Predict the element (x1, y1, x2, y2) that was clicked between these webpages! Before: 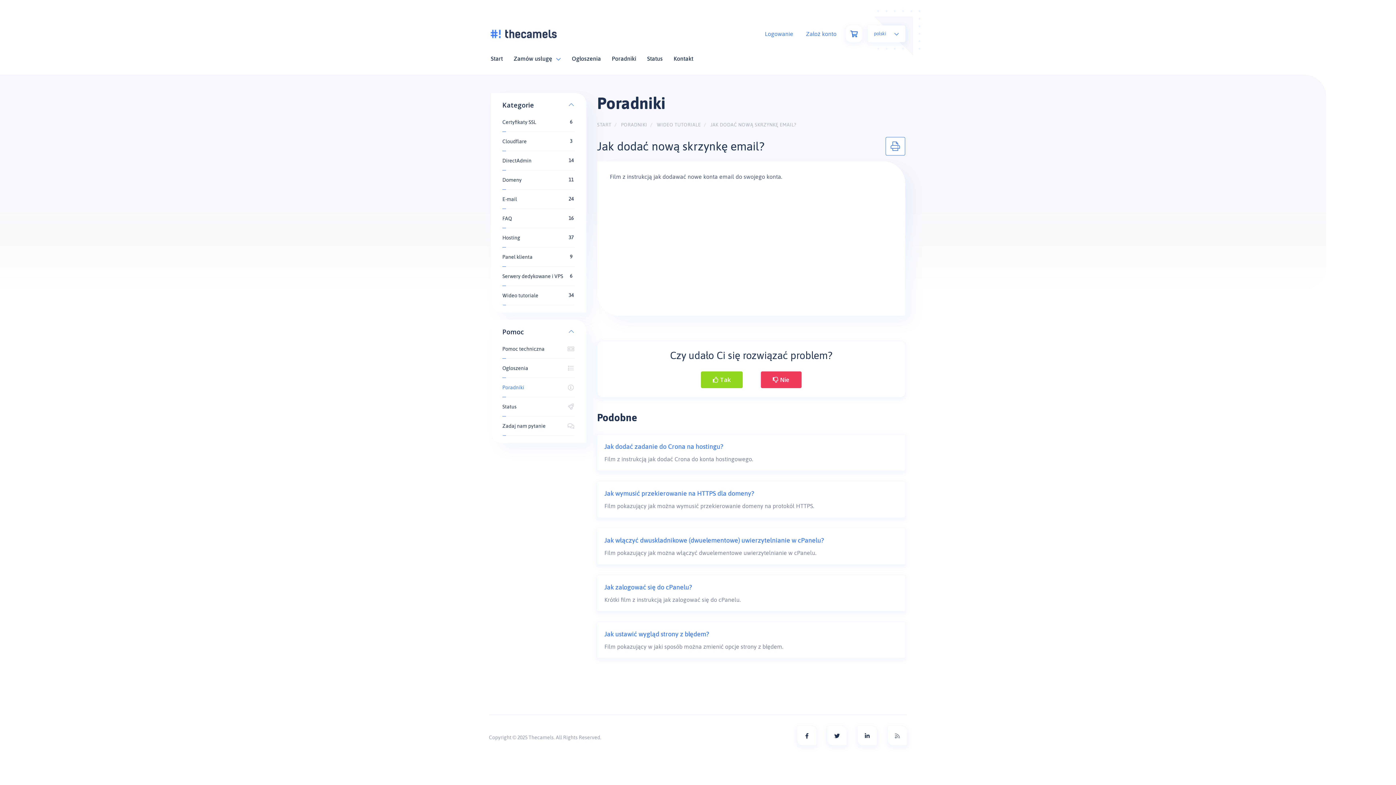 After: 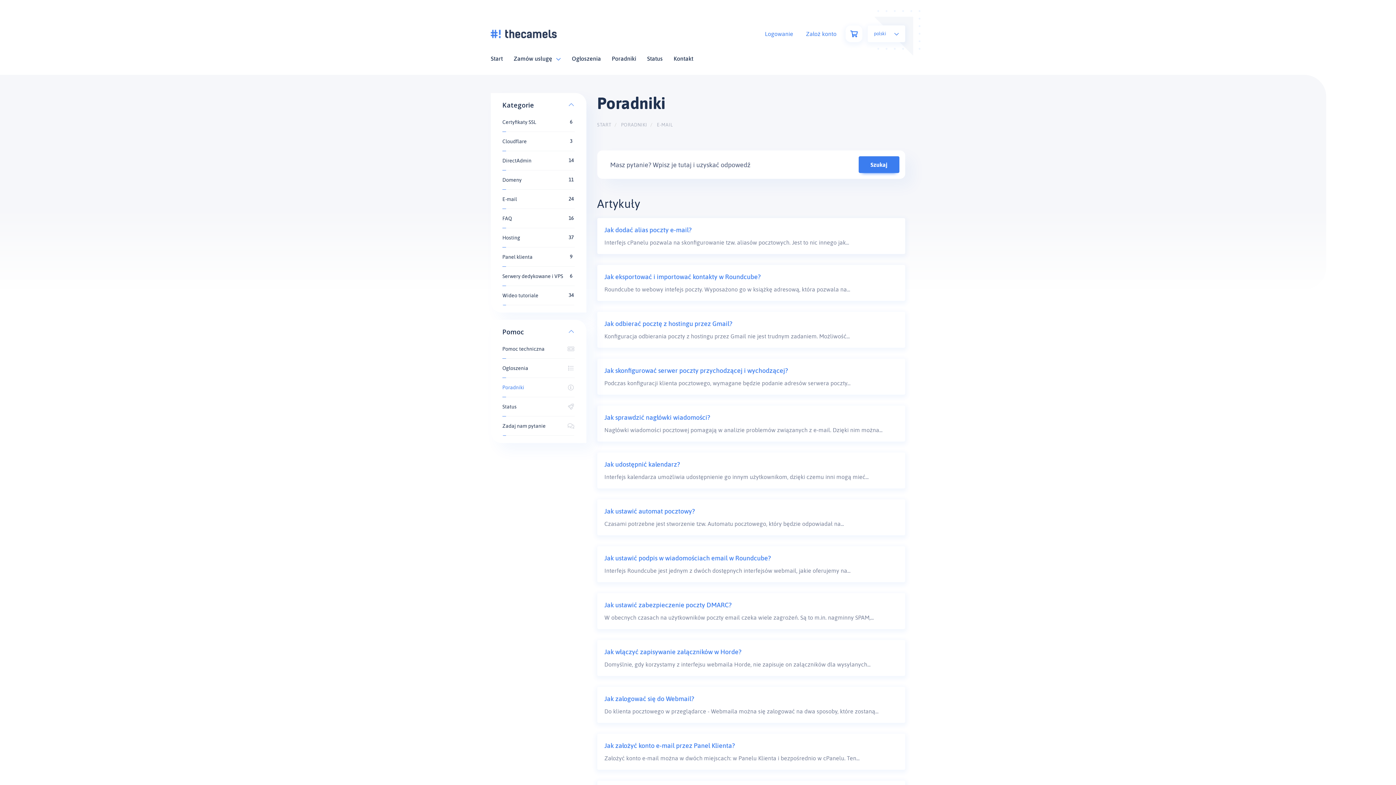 Action: label: 24
E-mail bbox: (502, 189, 574, 209)